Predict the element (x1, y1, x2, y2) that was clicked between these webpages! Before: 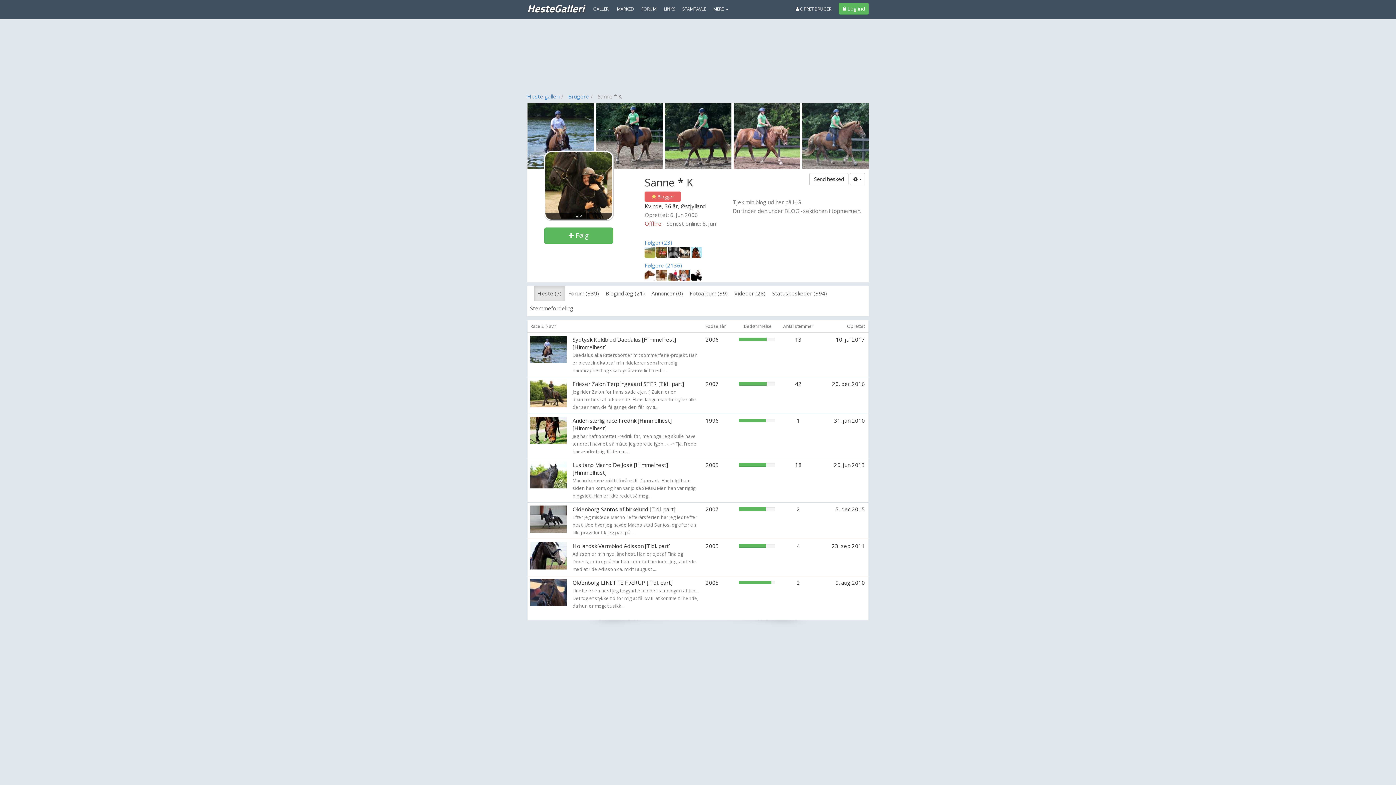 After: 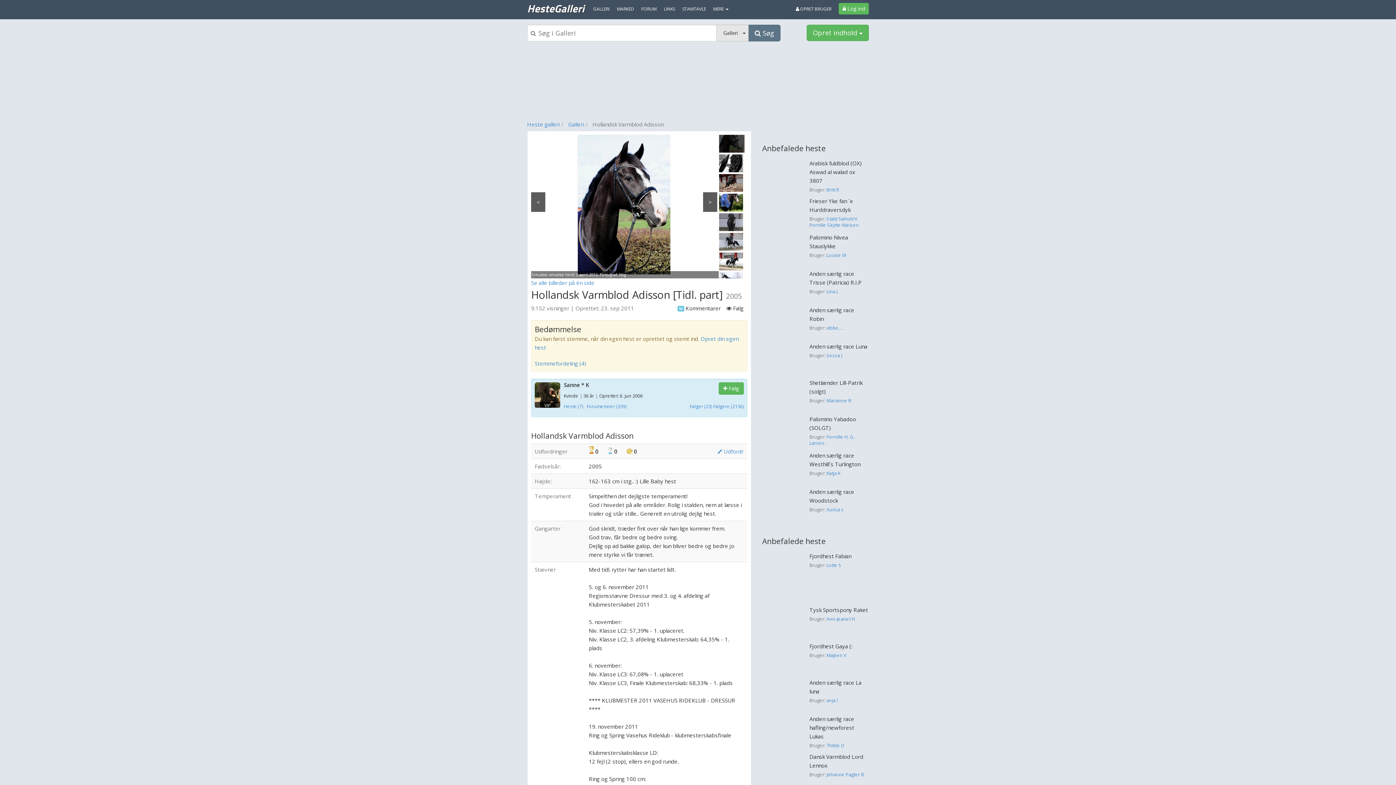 Action: bbox: (530, 551, 566, 559)